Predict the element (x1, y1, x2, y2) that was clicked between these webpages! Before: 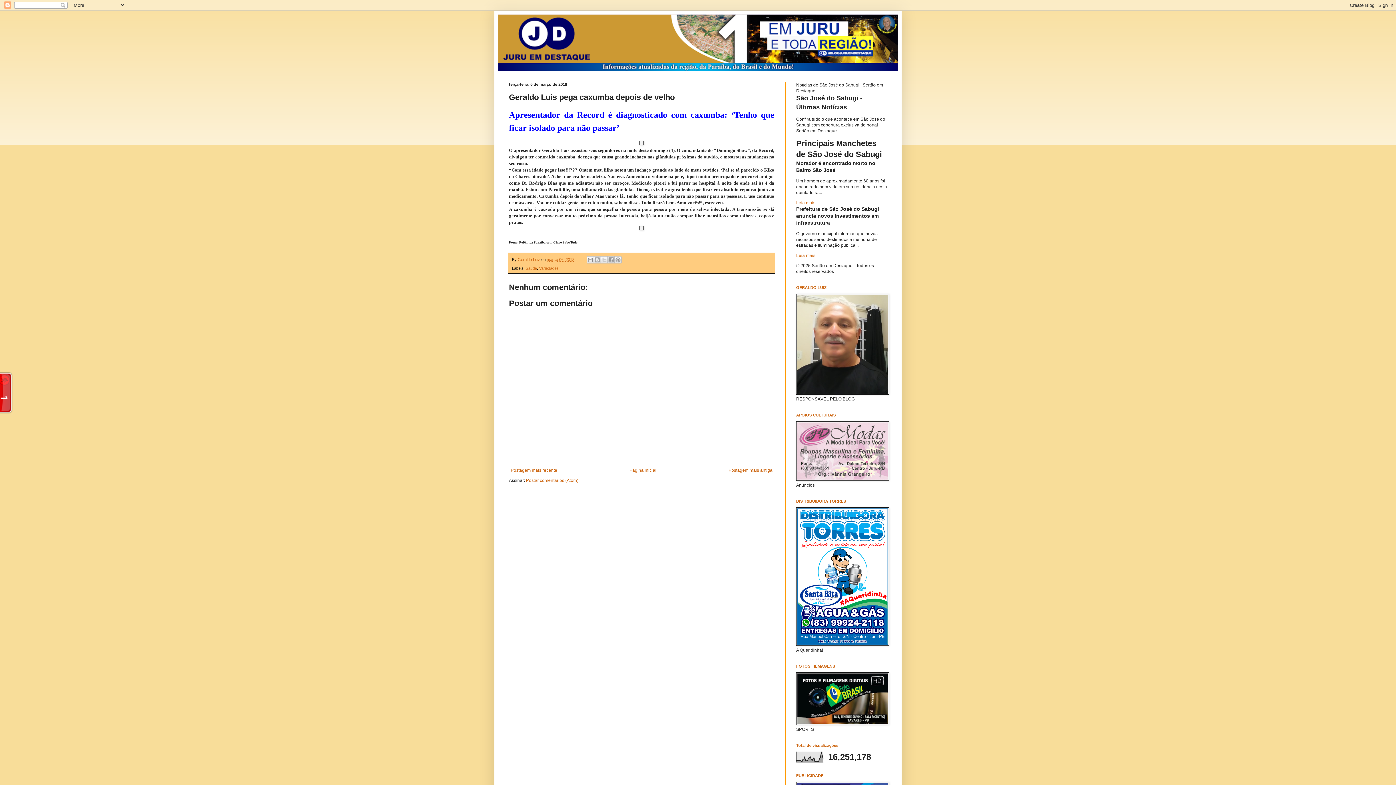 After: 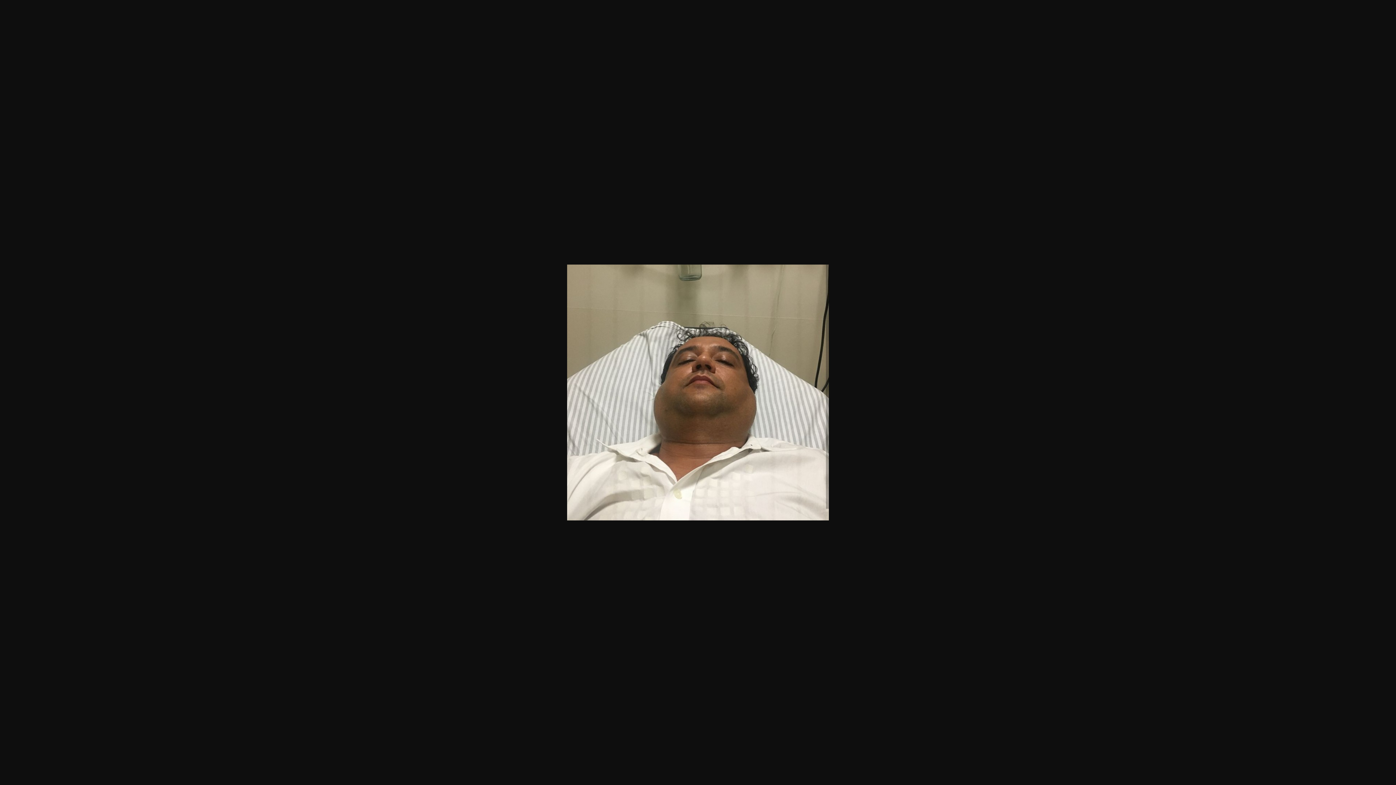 Action: bbox: (639, 140, 644, 146)